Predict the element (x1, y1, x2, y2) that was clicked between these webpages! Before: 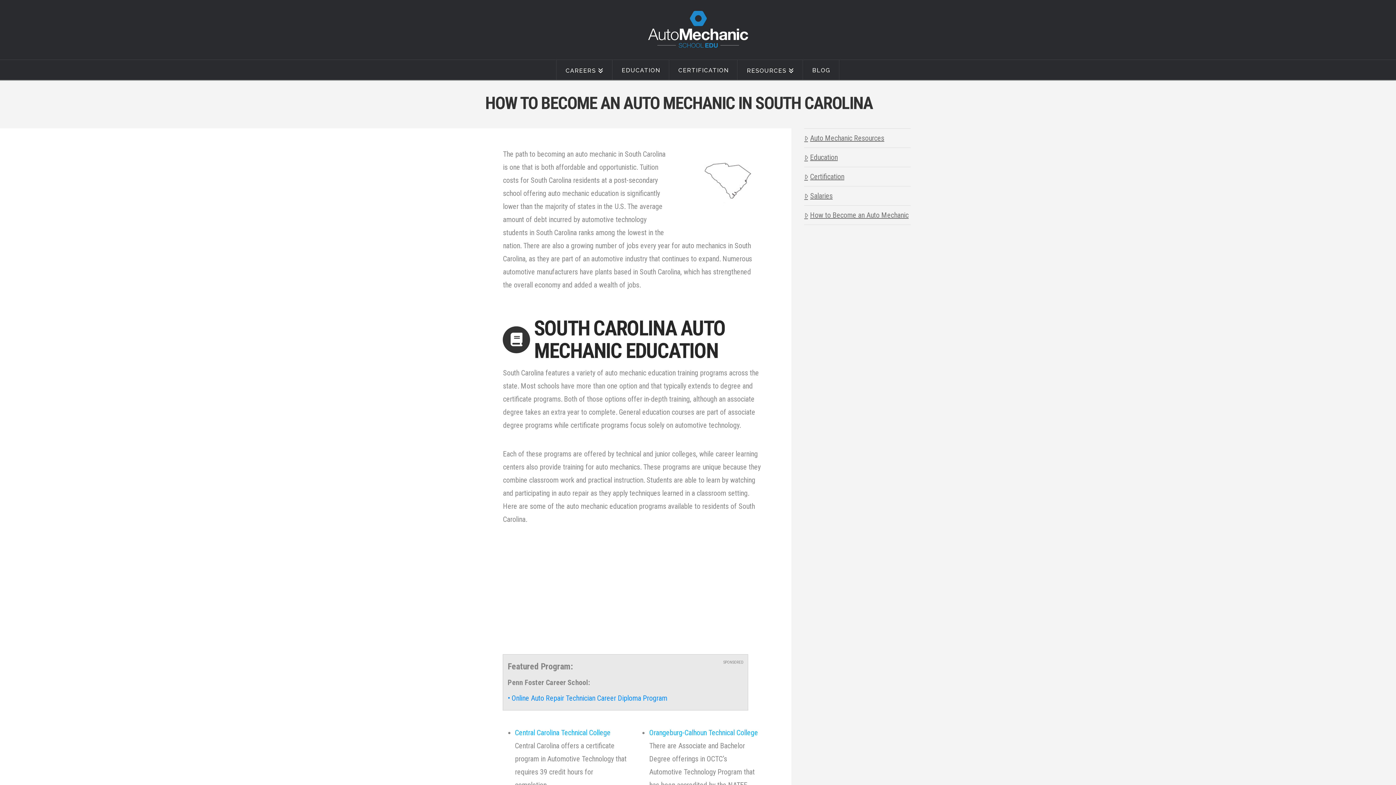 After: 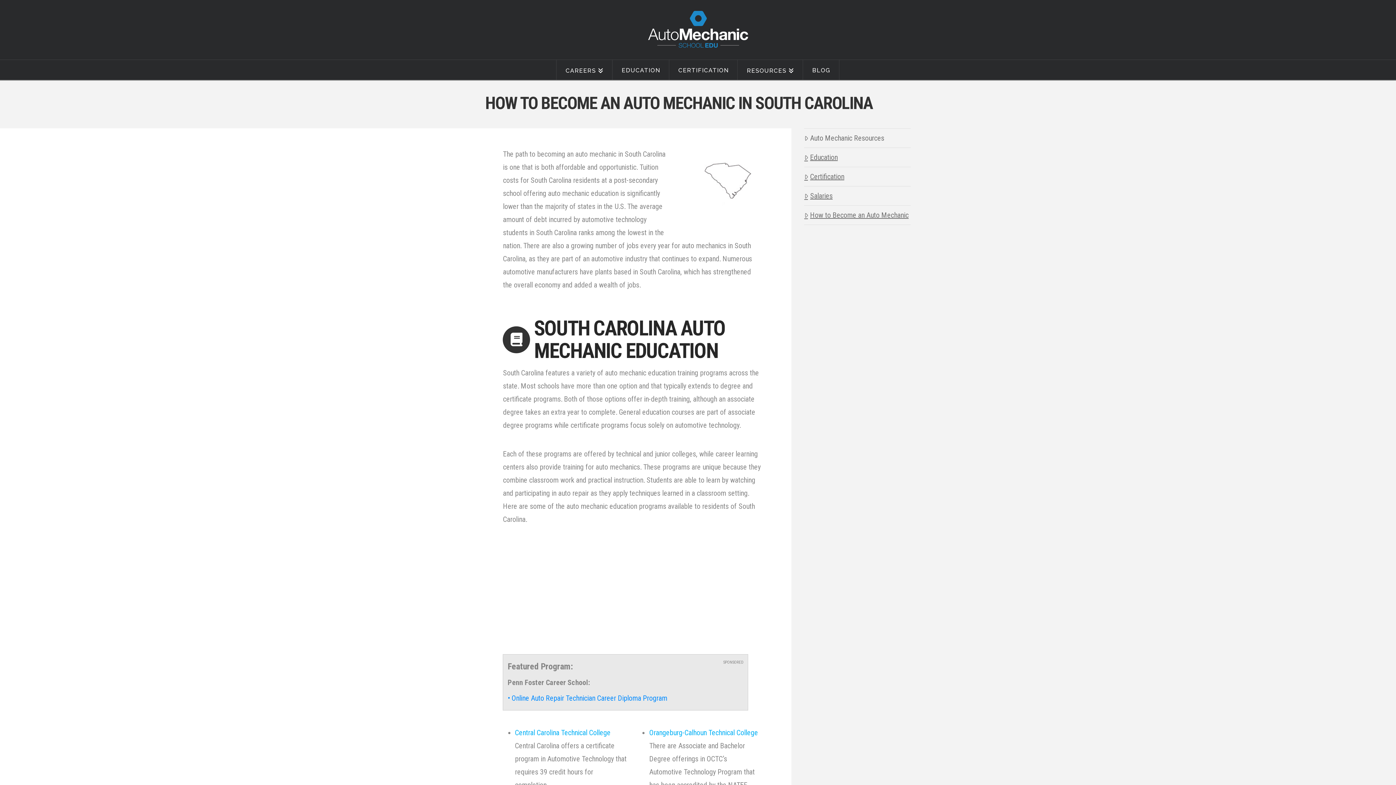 Action: label: Auto Mechanic Resources bbox: (804, 128, 884, 147)